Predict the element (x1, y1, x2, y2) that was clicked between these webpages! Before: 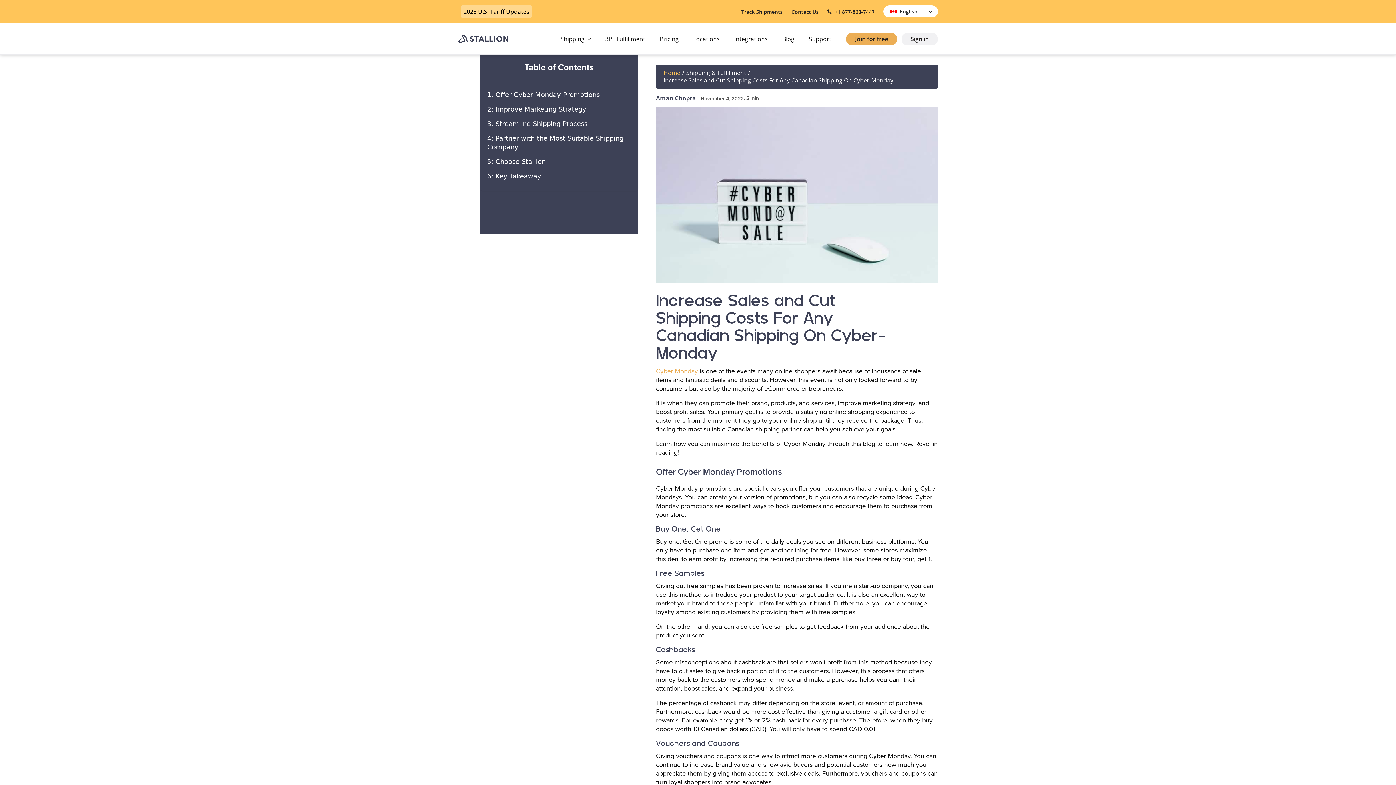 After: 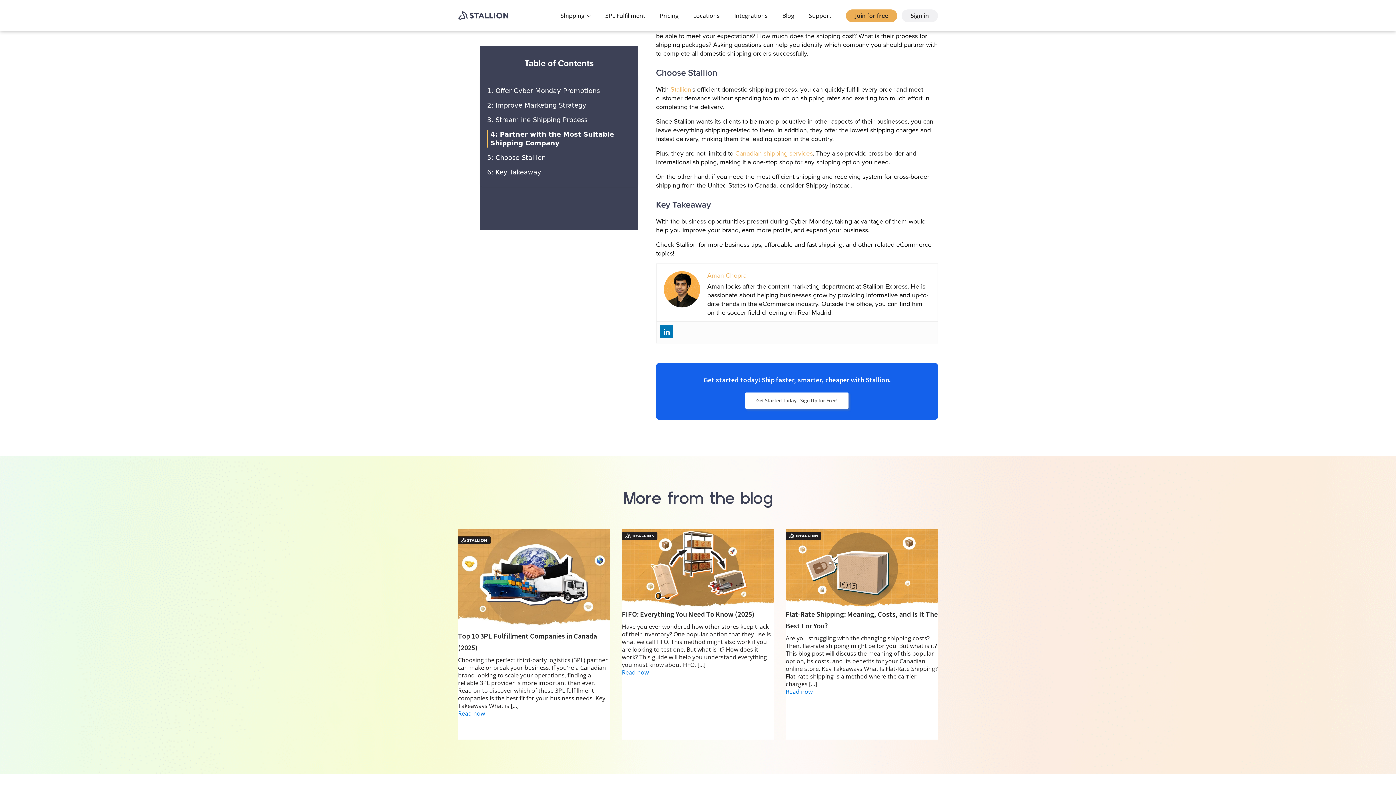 Action: bbox: (487, 134, 631, 151) label: 4: Partner with the Most Suitable Shipping Company